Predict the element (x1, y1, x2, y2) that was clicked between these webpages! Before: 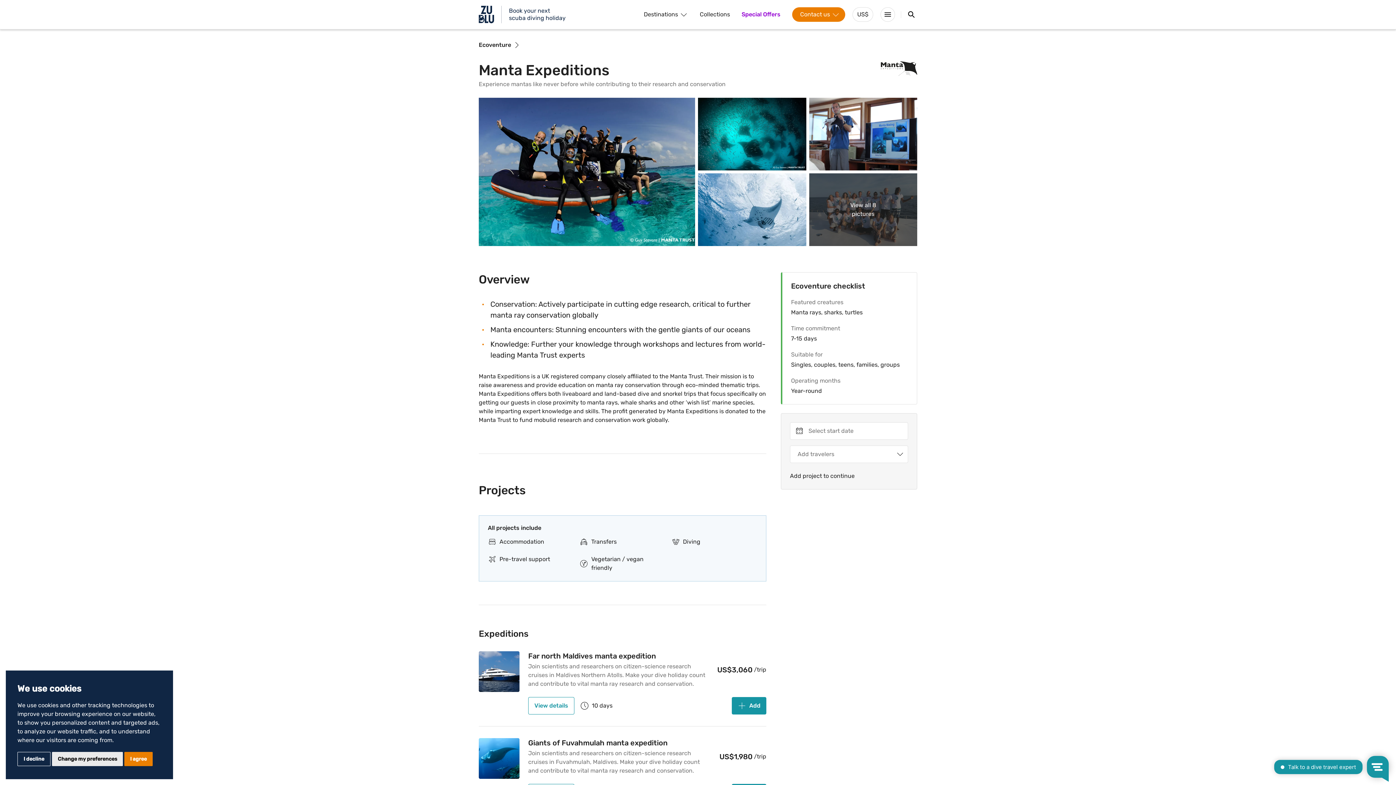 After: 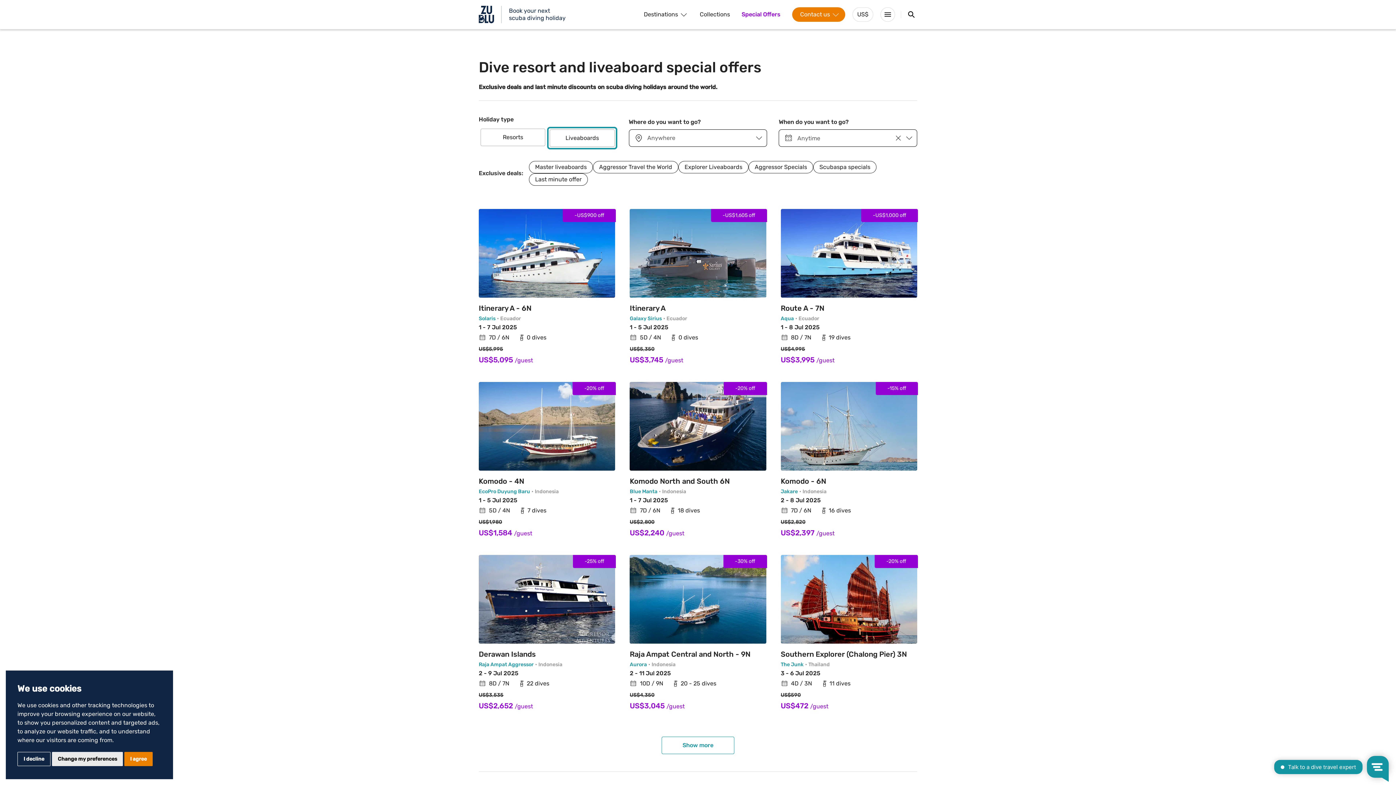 Action: label: Special Offers bbox: (741, 0, 780, 29)